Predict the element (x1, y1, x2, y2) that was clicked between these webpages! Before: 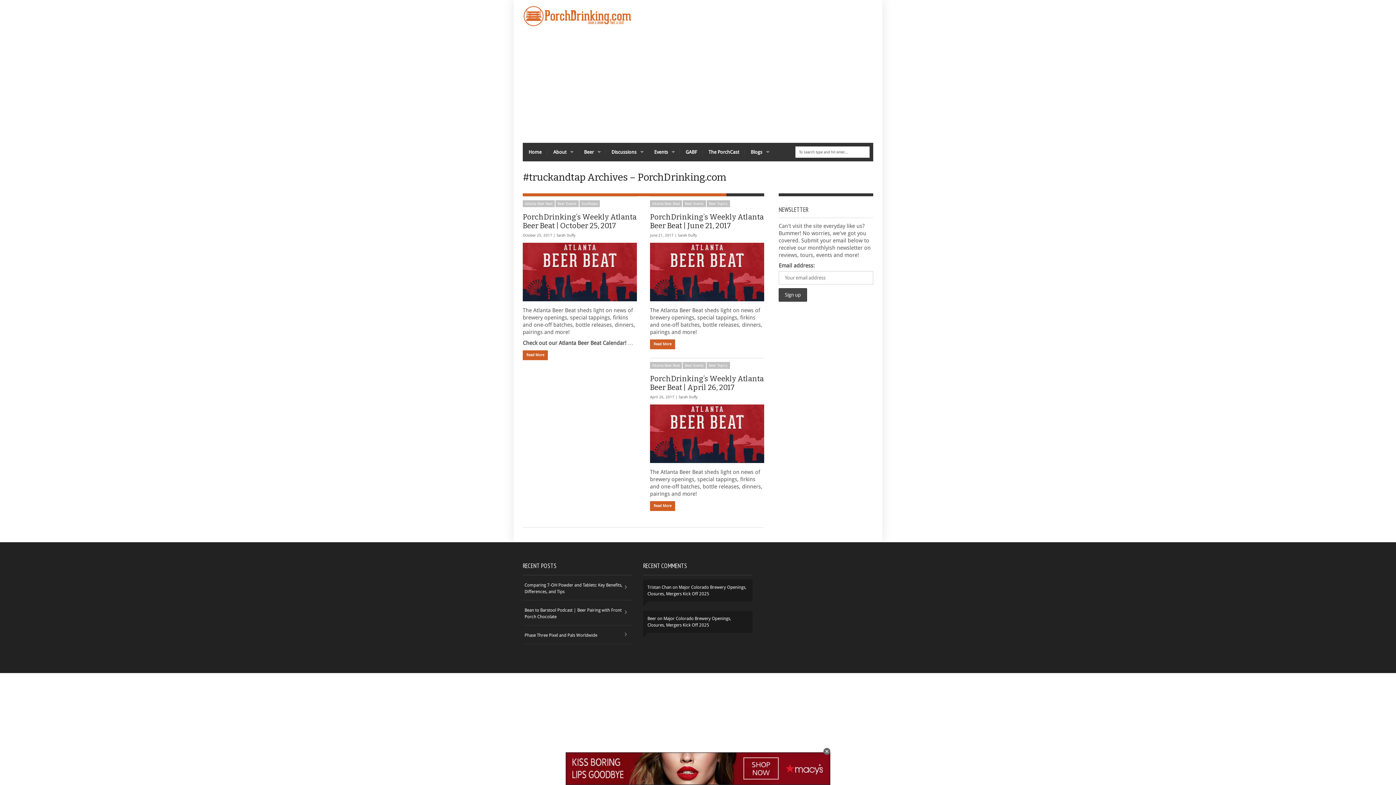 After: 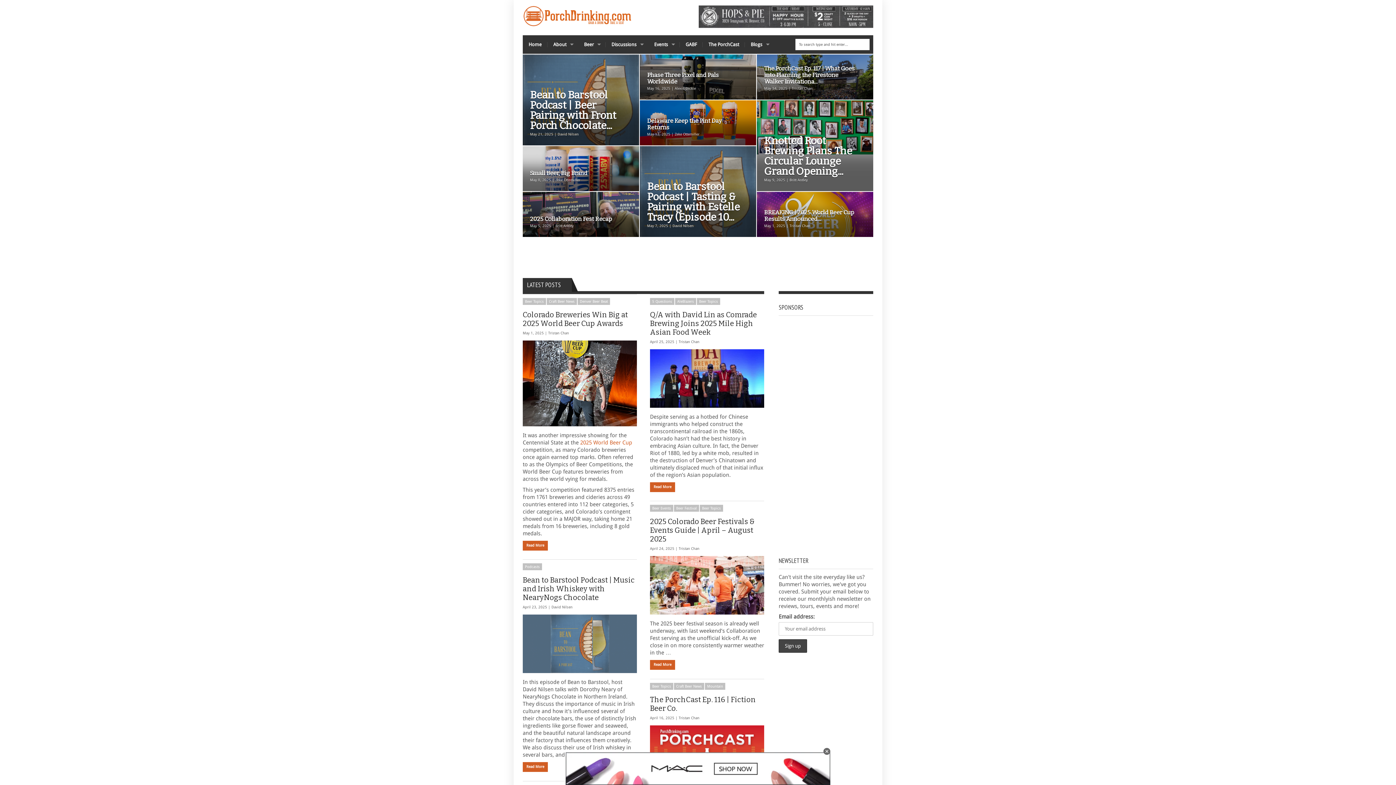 Action: bbox: (522, 17, 632, 29)